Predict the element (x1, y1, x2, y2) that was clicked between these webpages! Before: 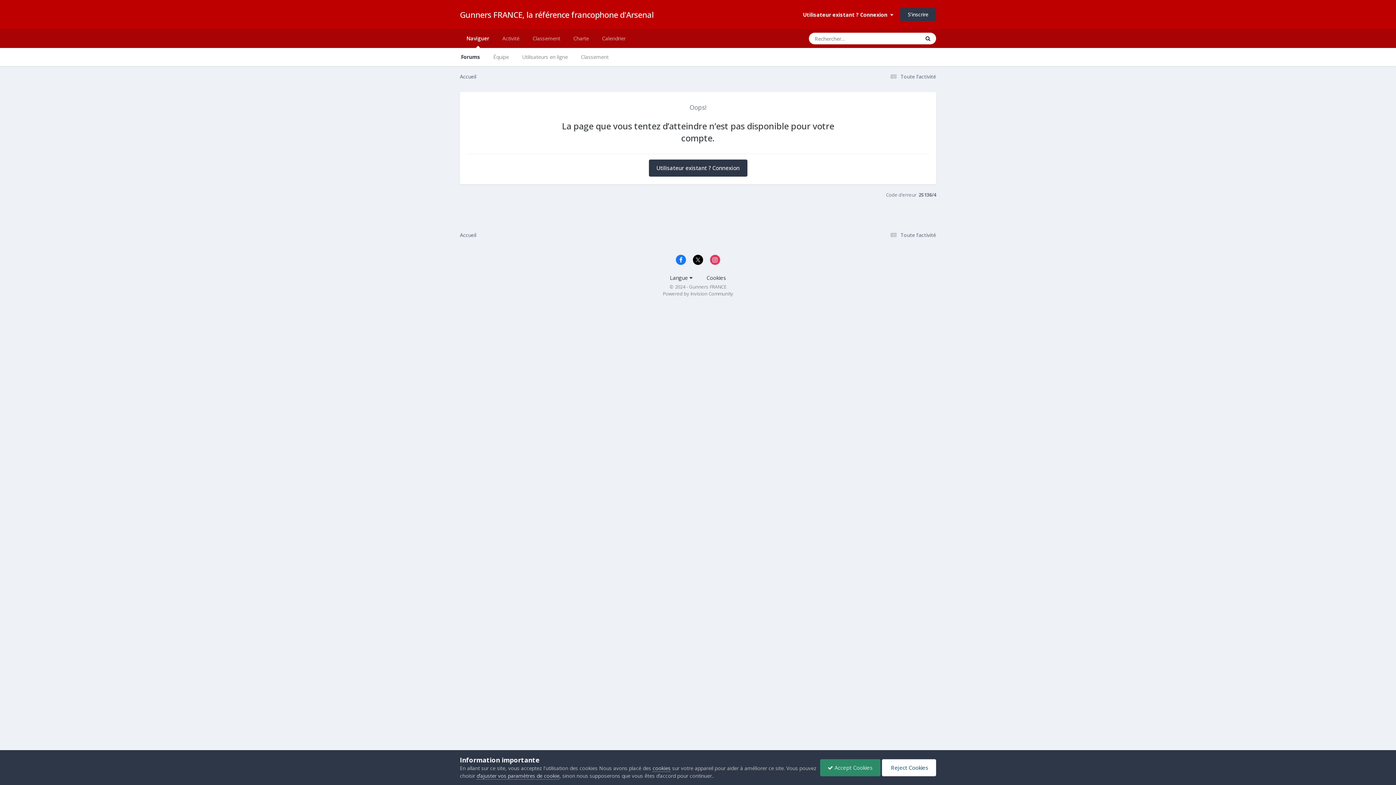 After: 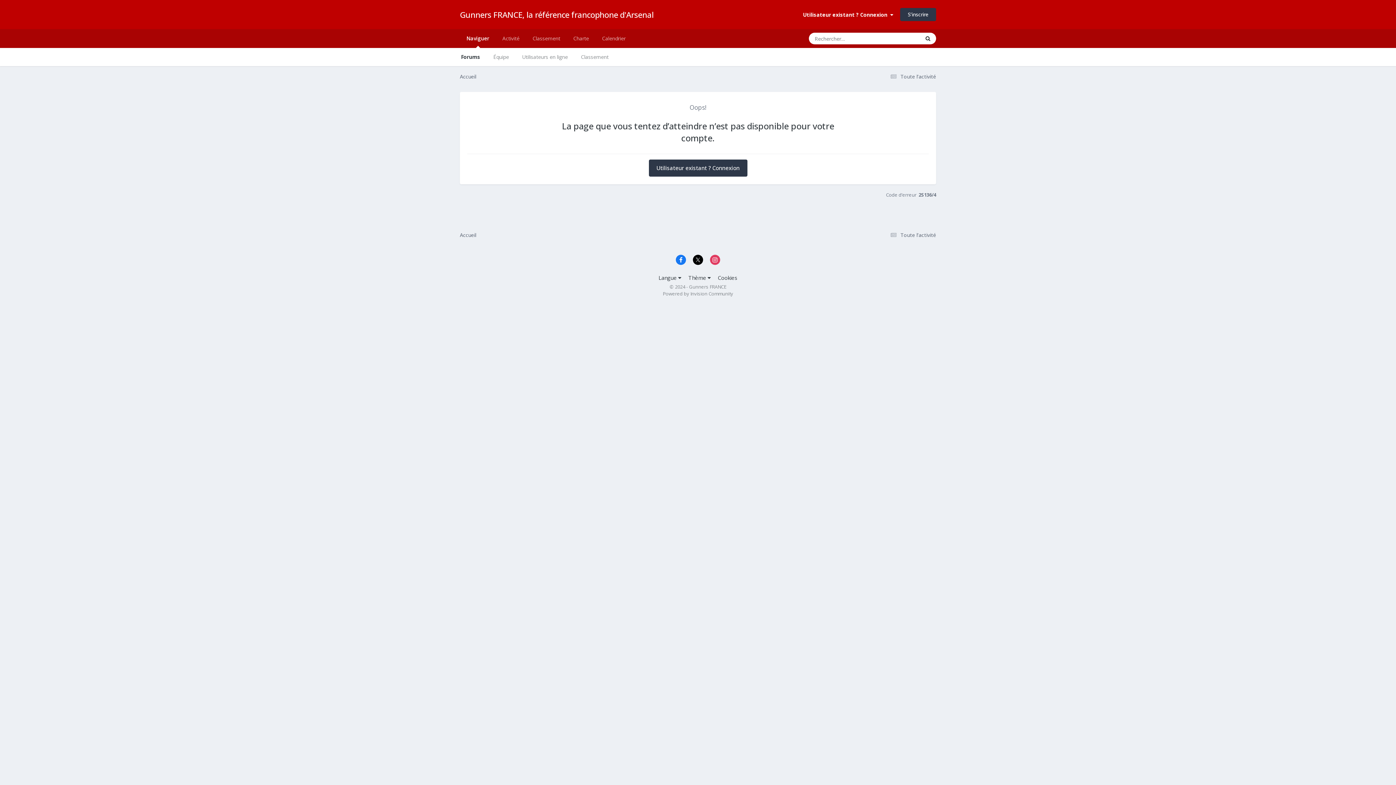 Action: label:  Accept Cookies bbox: (820, 759, 880, 776)